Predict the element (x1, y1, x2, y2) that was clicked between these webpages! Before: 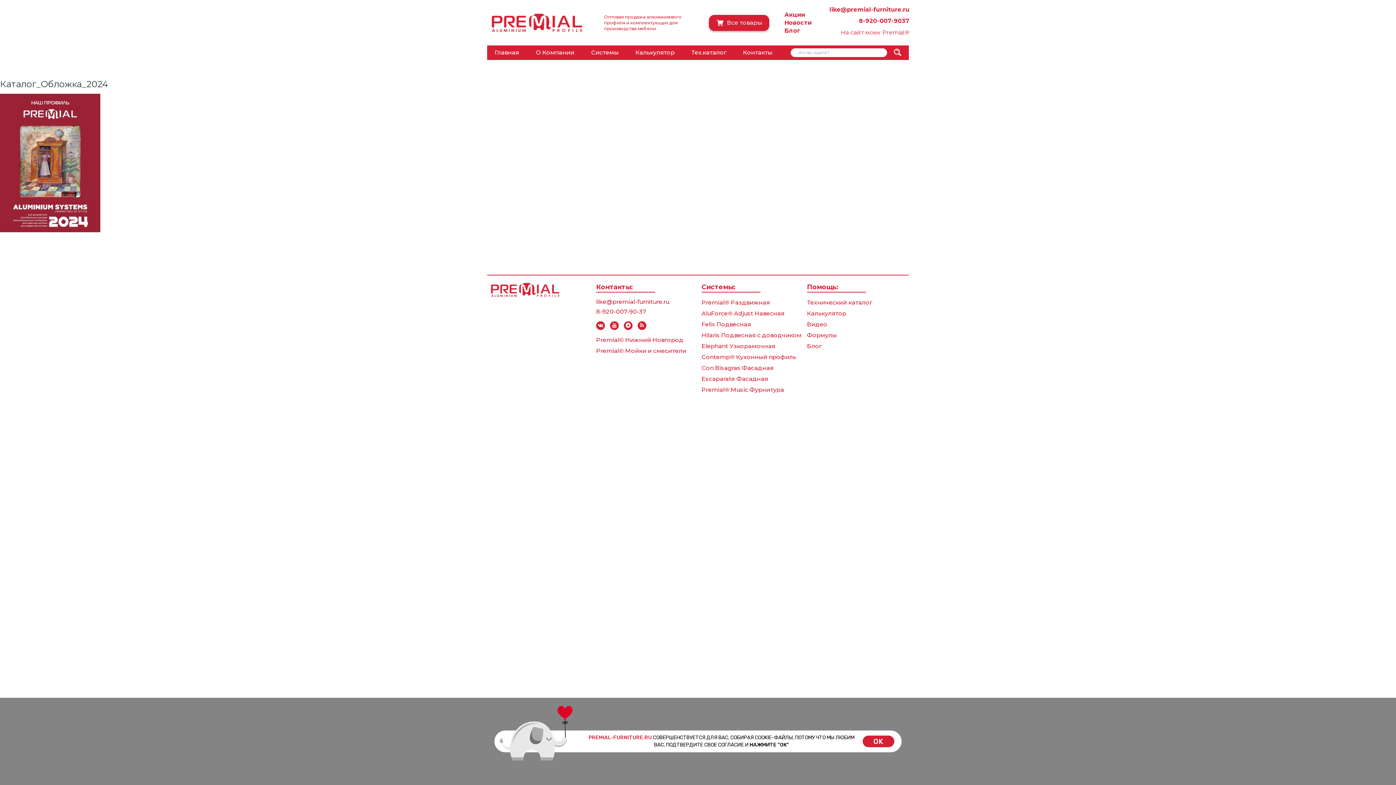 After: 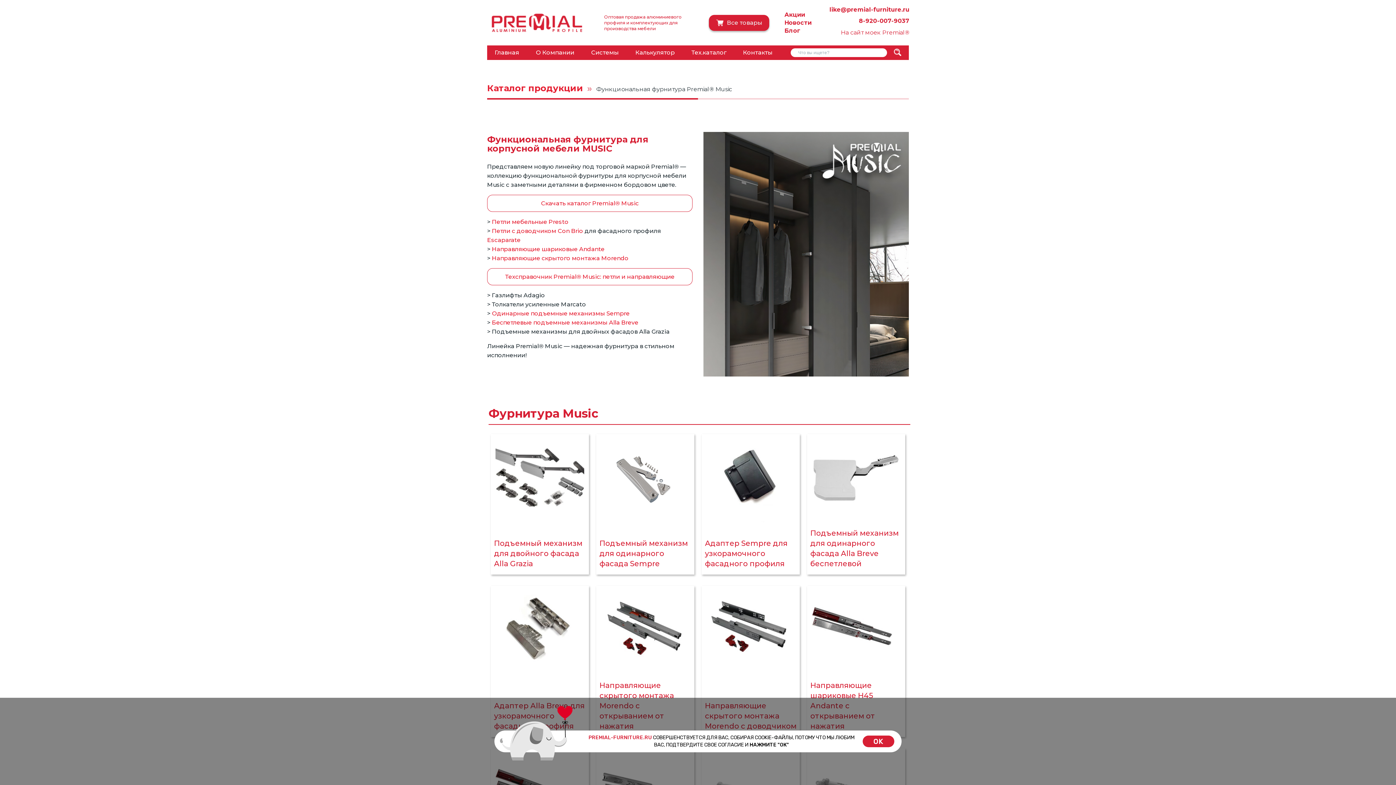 Action: label: Premial® Music Фурнитура bbox: (701, 386, 784, 393)